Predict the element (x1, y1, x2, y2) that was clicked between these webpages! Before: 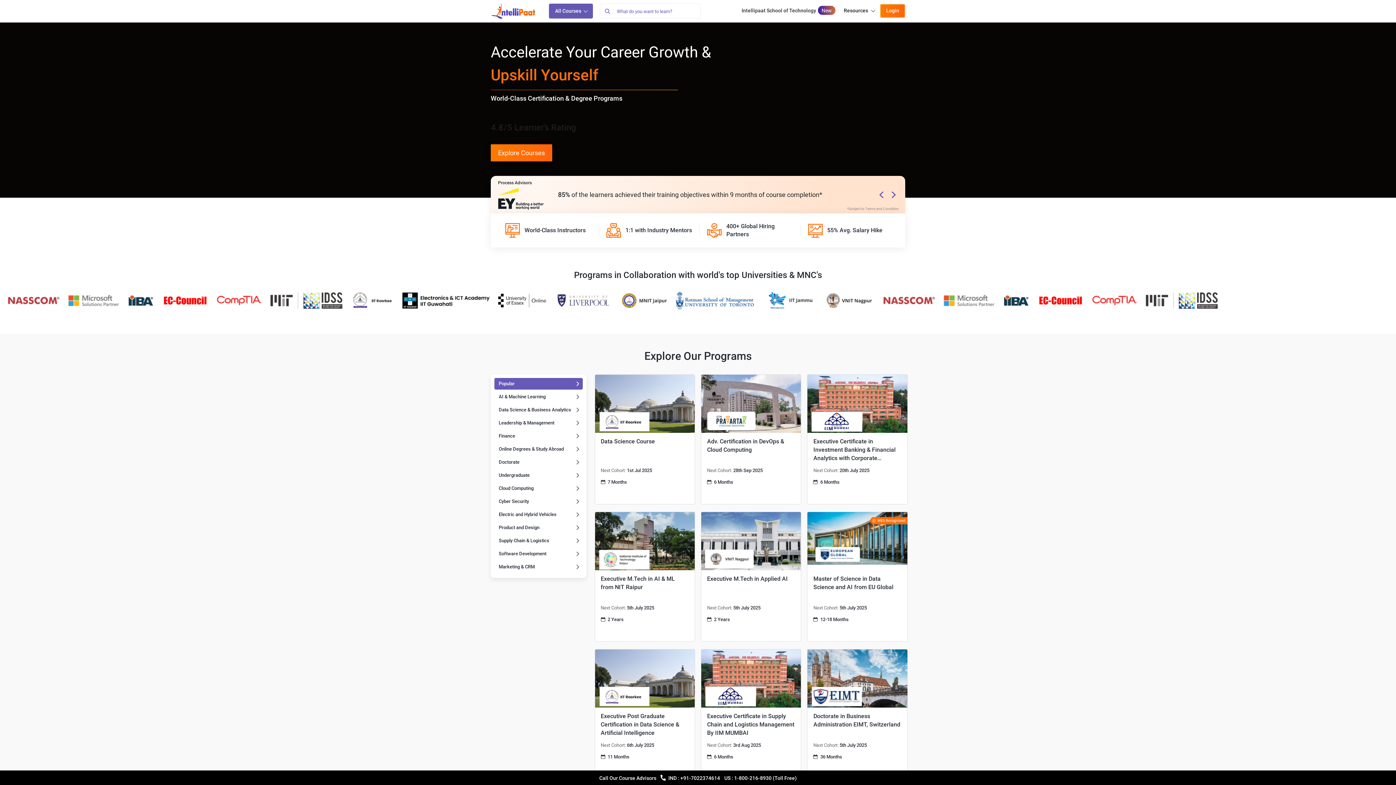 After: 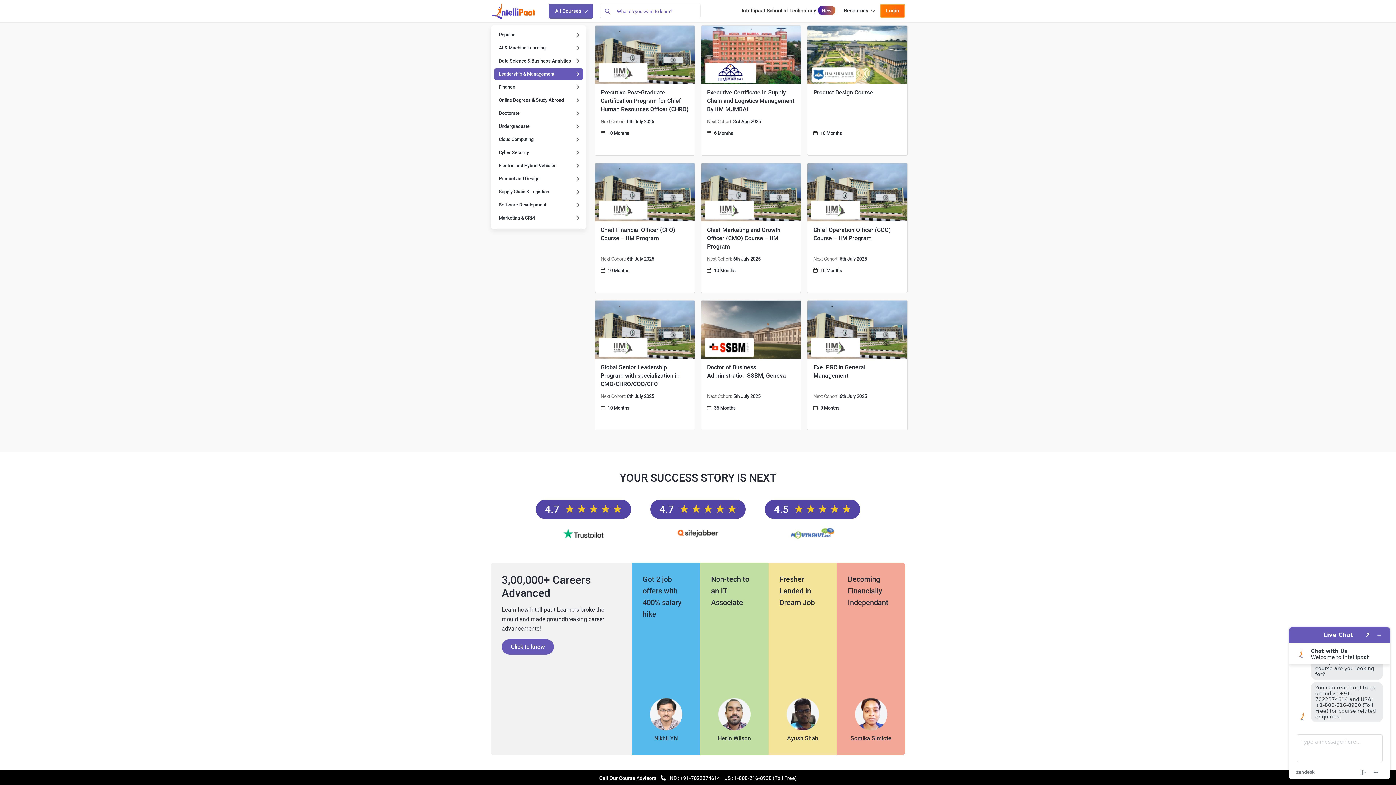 Action: bbox: (494, 417, 582, 429) label: Leadership & Management